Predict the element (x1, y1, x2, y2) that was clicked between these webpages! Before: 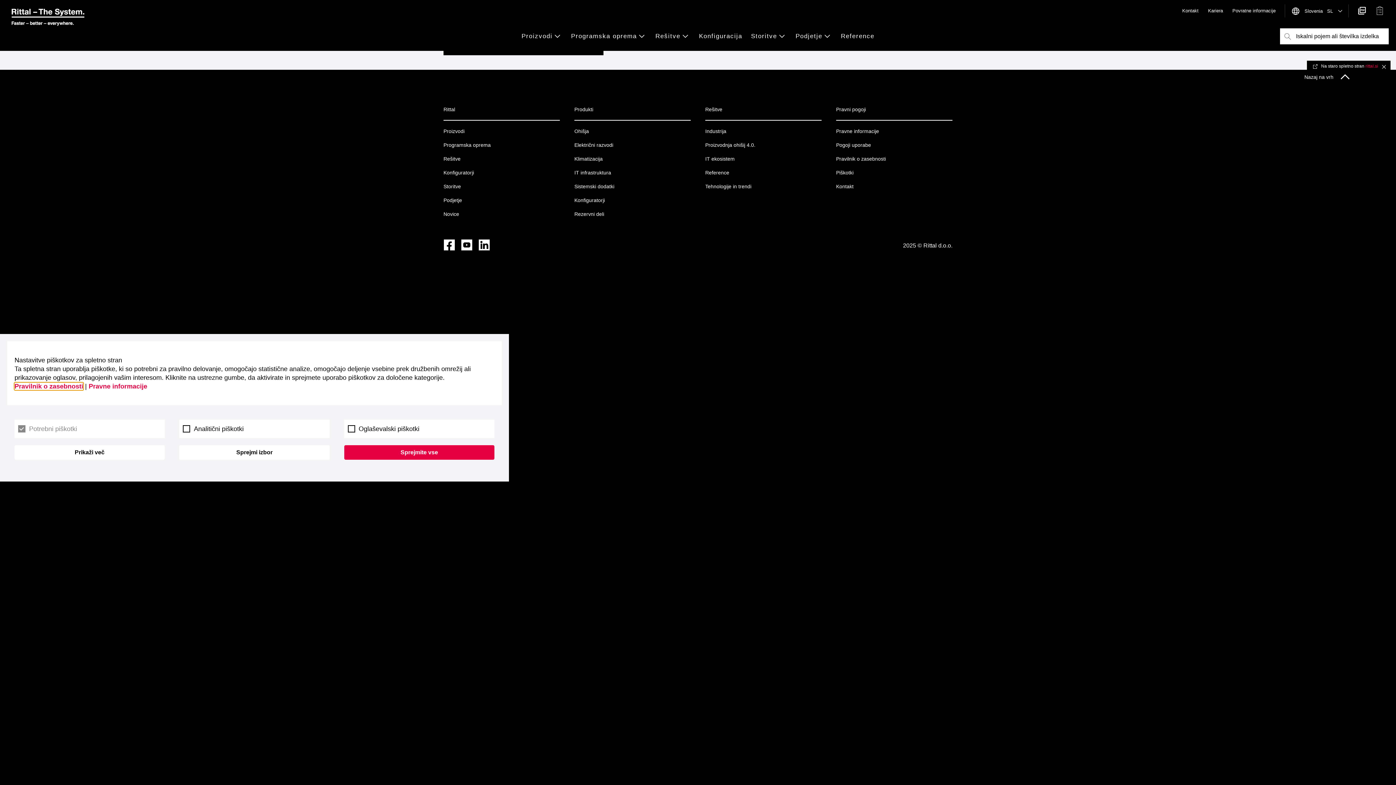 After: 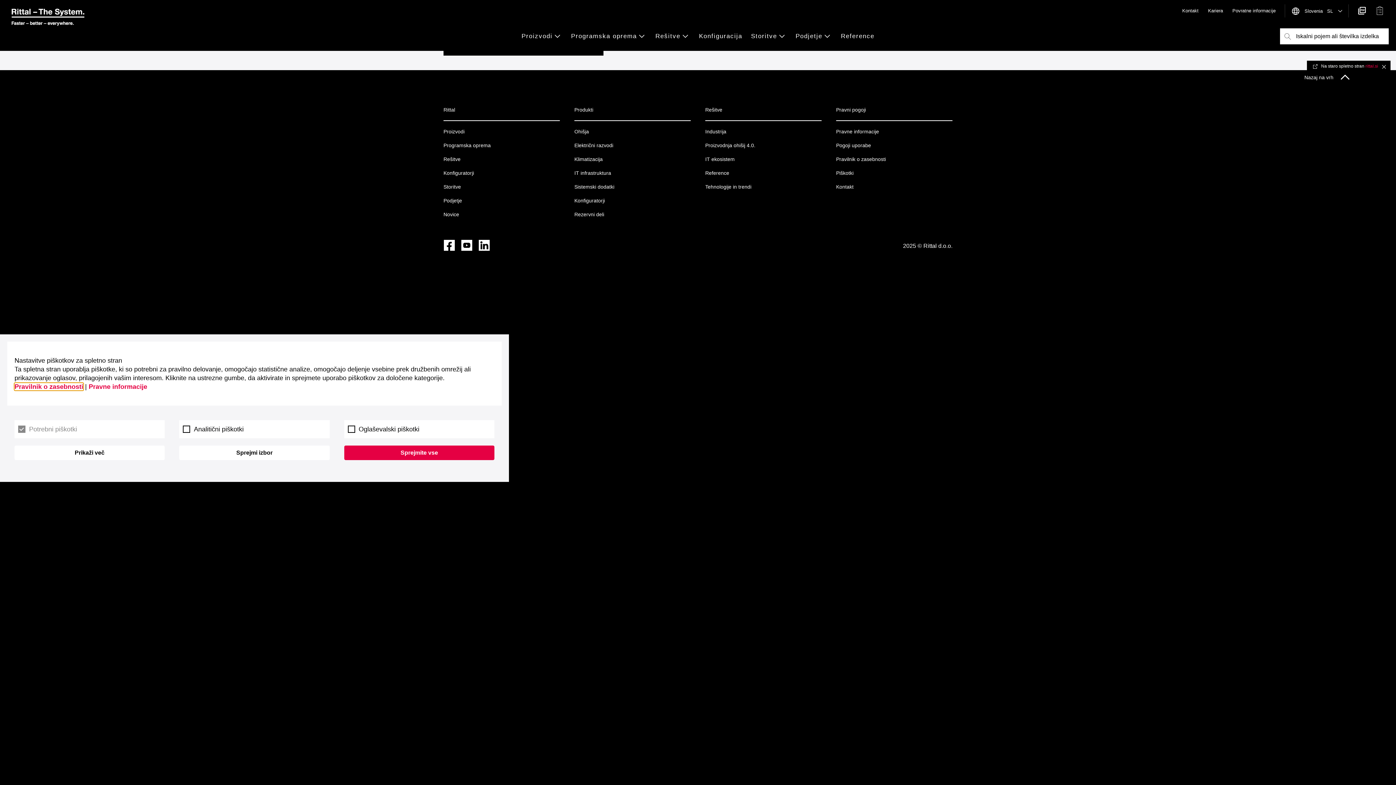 Action: bbox: (574, 167, 611, 177) label: IT infrastruktura